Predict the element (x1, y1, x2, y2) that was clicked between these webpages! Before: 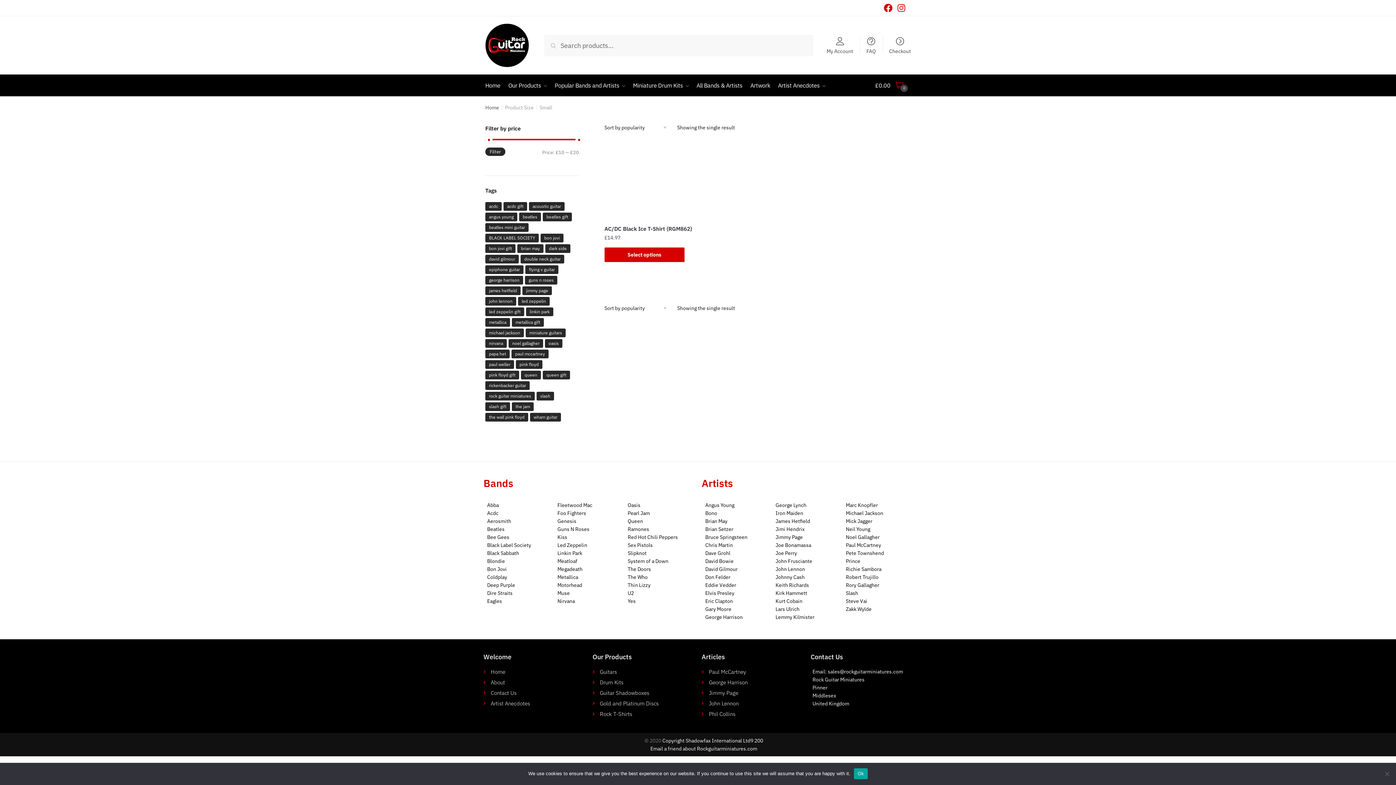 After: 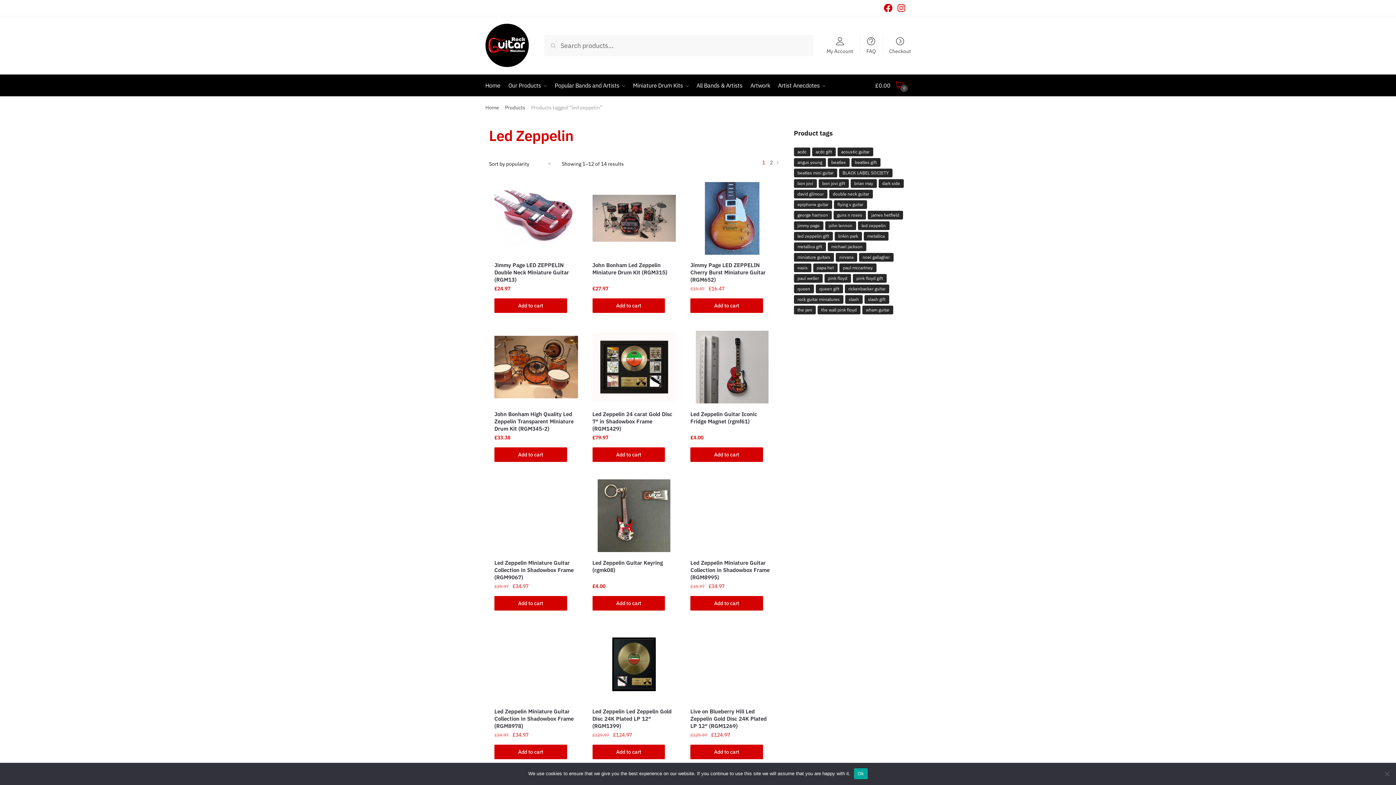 Action: label: led zeppelin (14 products) bbox: (518, 297, 549, 305)